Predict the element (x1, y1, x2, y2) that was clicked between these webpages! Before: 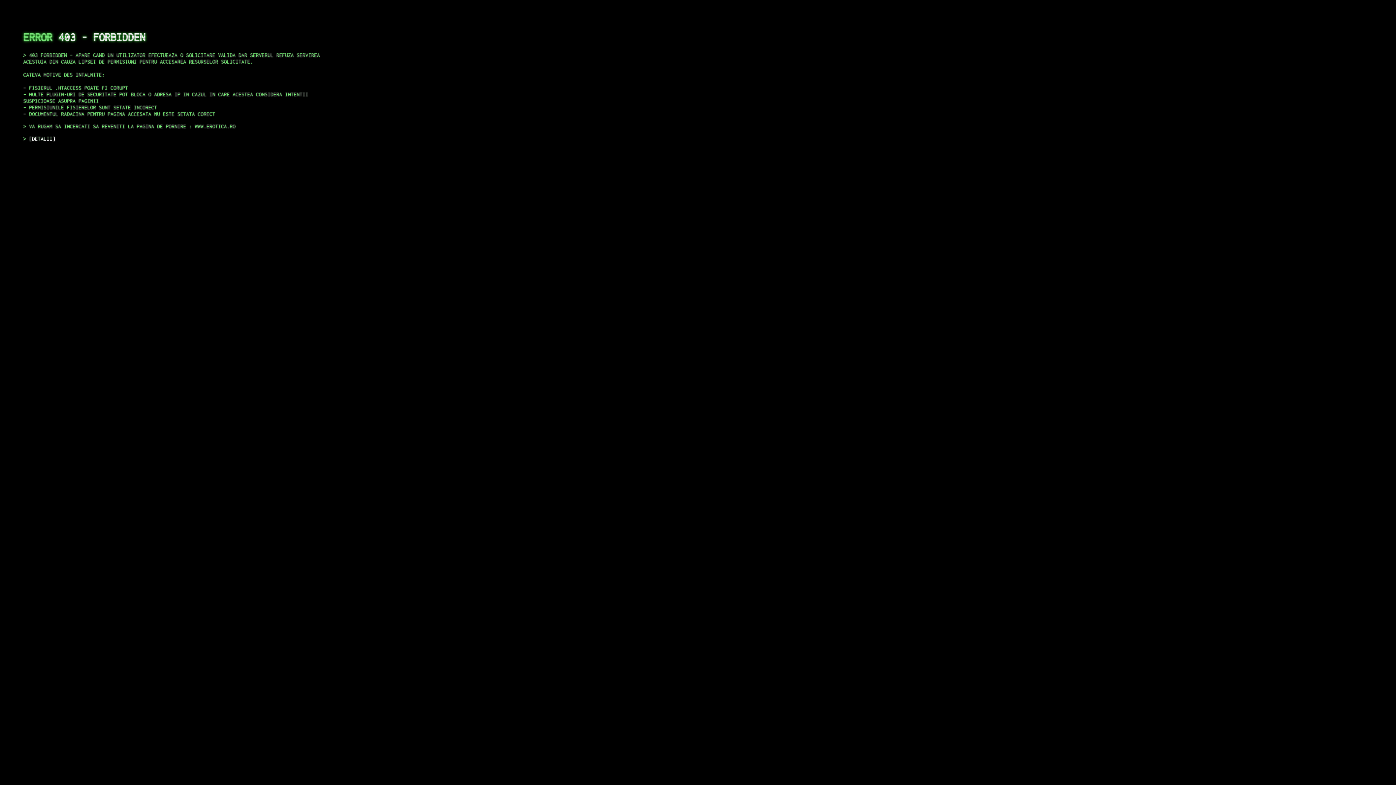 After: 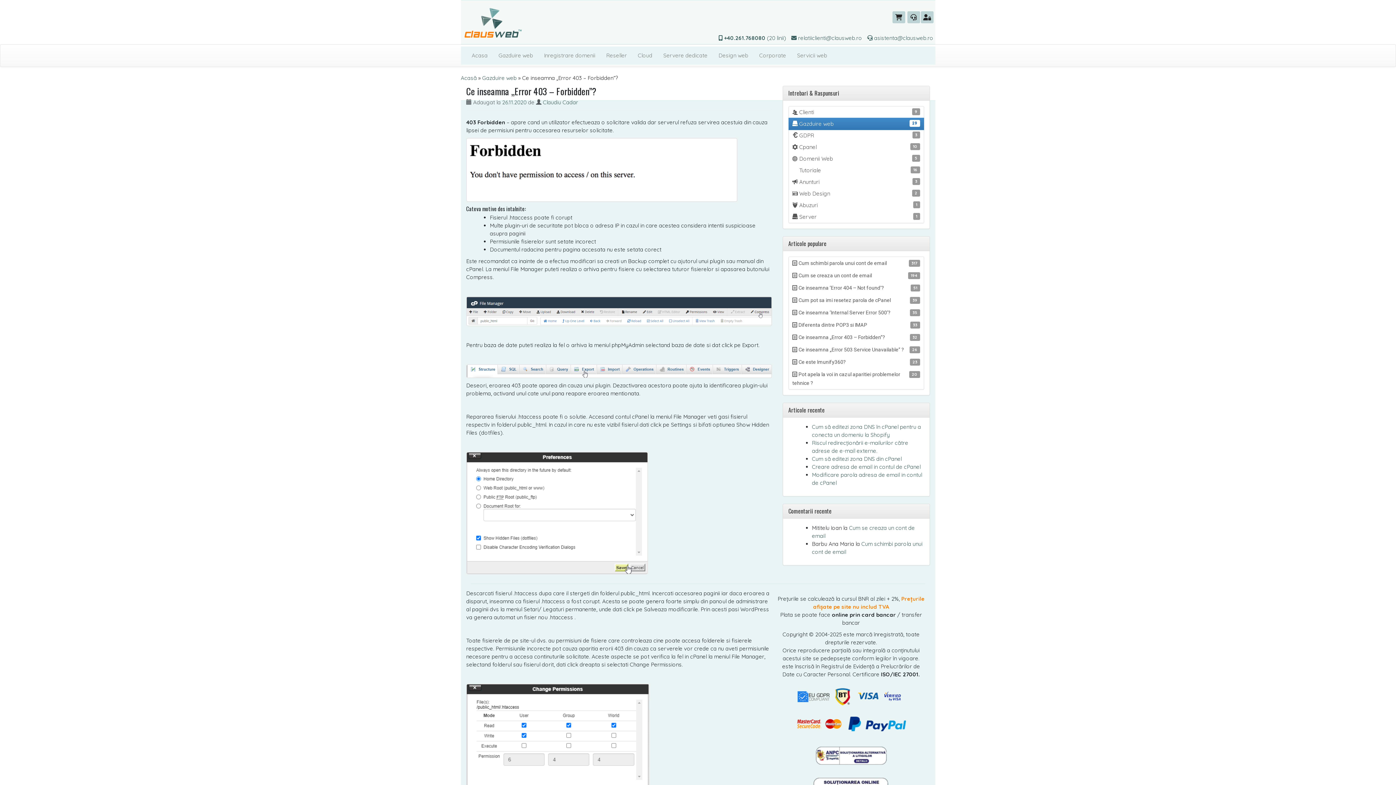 Action: bbox: (29, 135, 55, 141) label: DETALII